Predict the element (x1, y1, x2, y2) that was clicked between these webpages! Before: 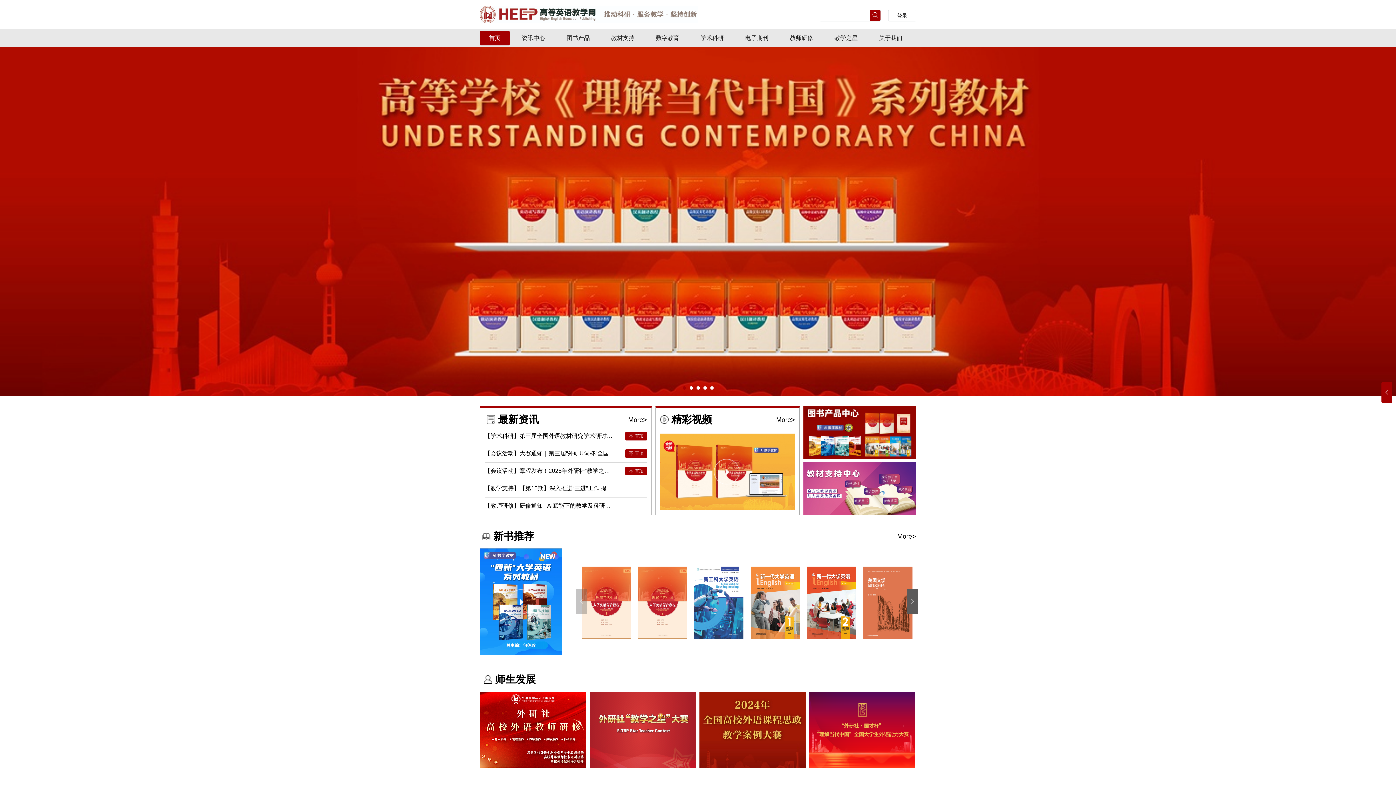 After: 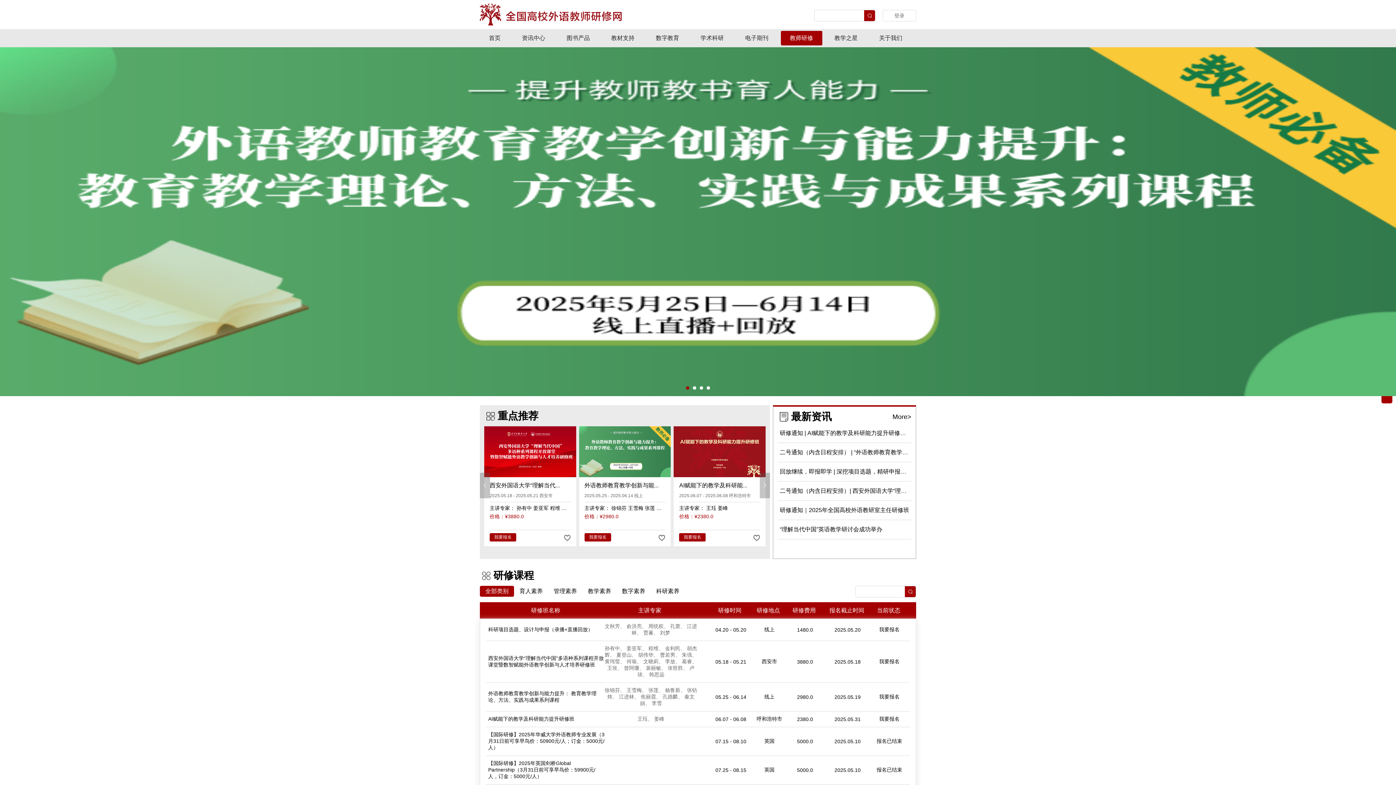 Action: bbox: (480, 692, 586, 697)